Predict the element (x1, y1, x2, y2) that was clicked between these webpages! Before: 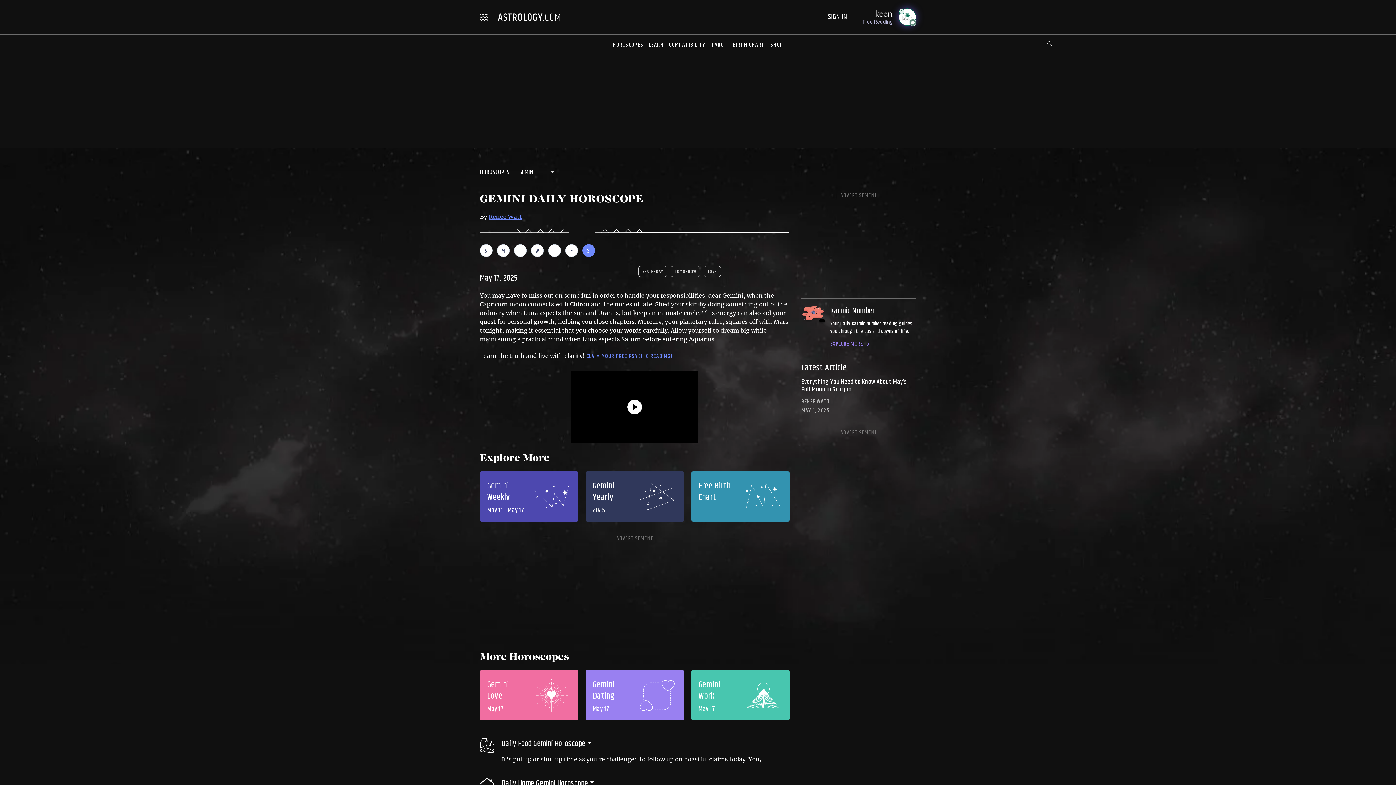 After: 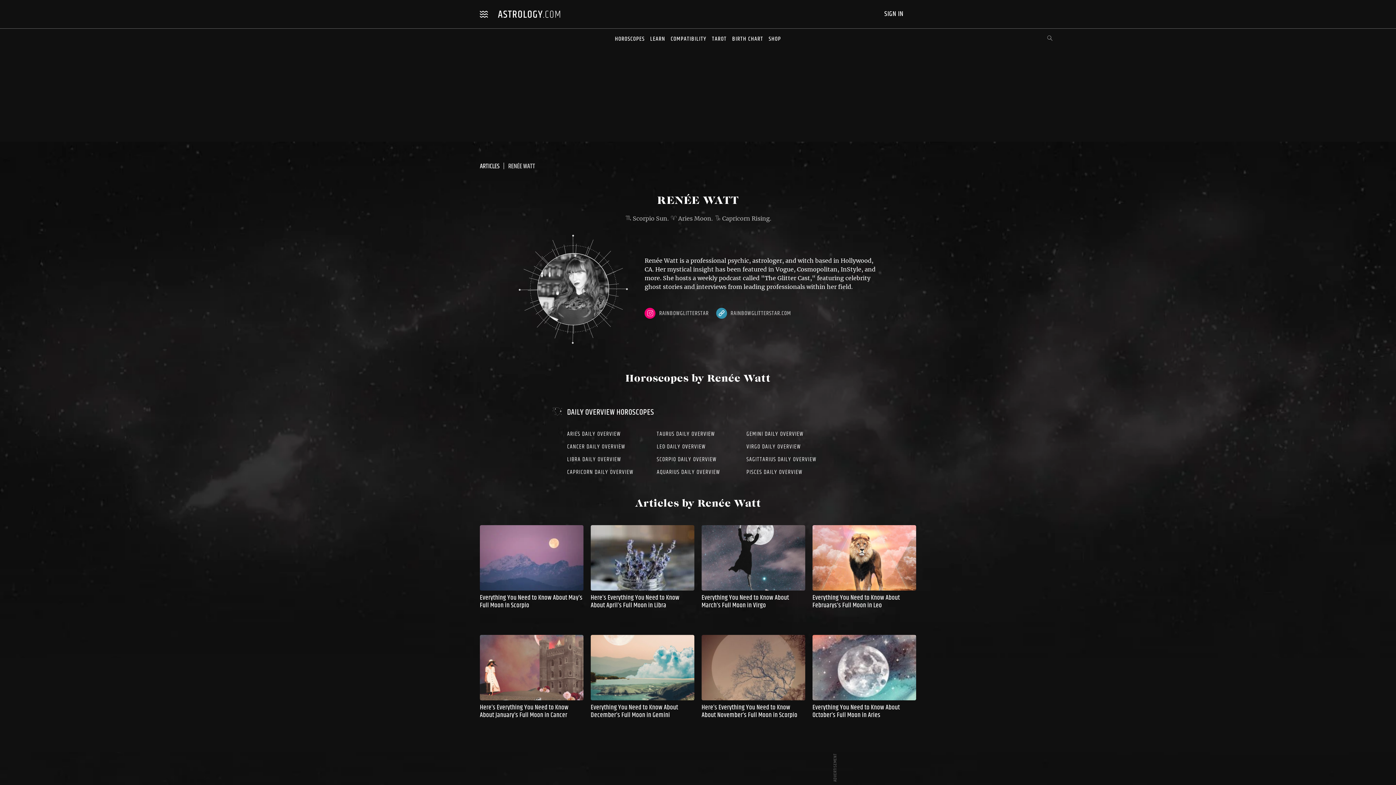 Action: label: Renee Watt bbox: (488, 213, 522, 220)